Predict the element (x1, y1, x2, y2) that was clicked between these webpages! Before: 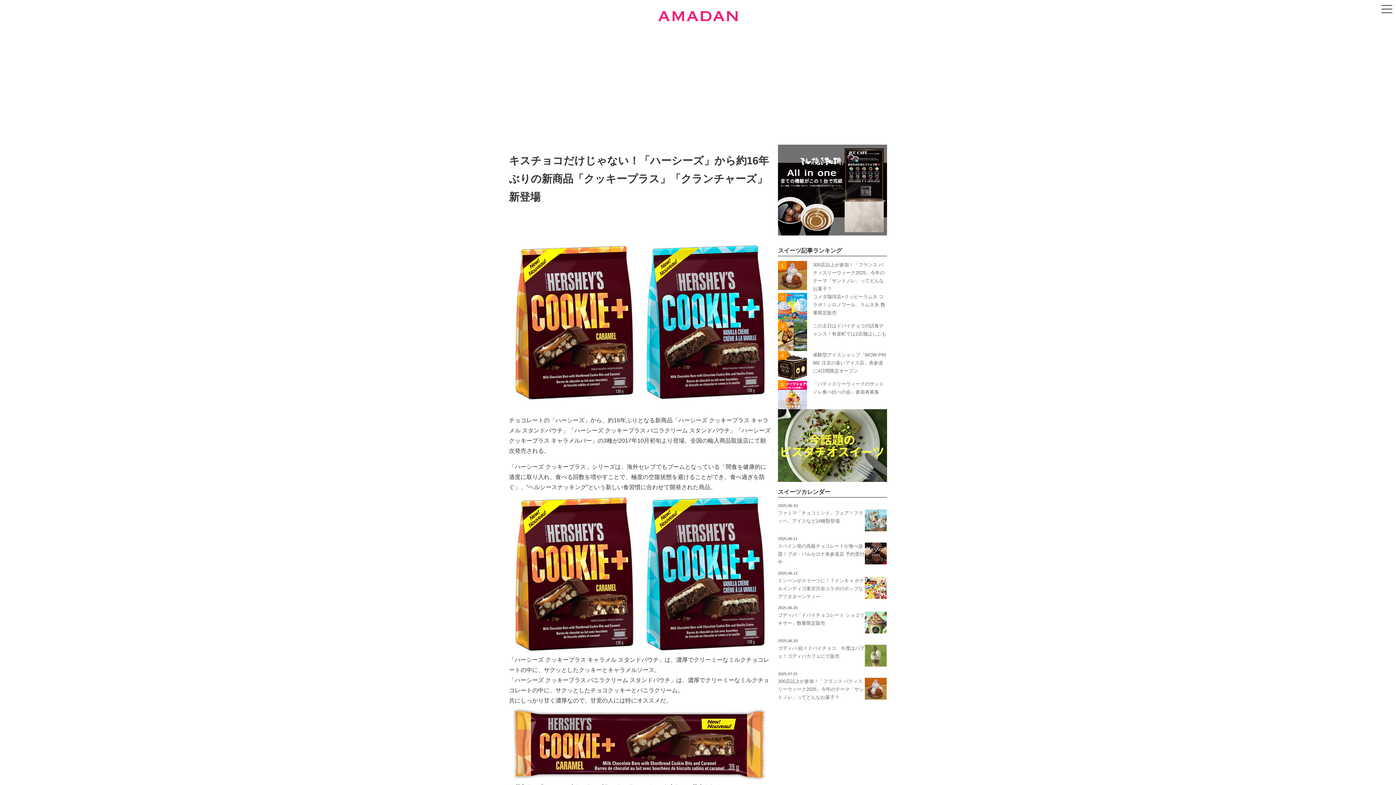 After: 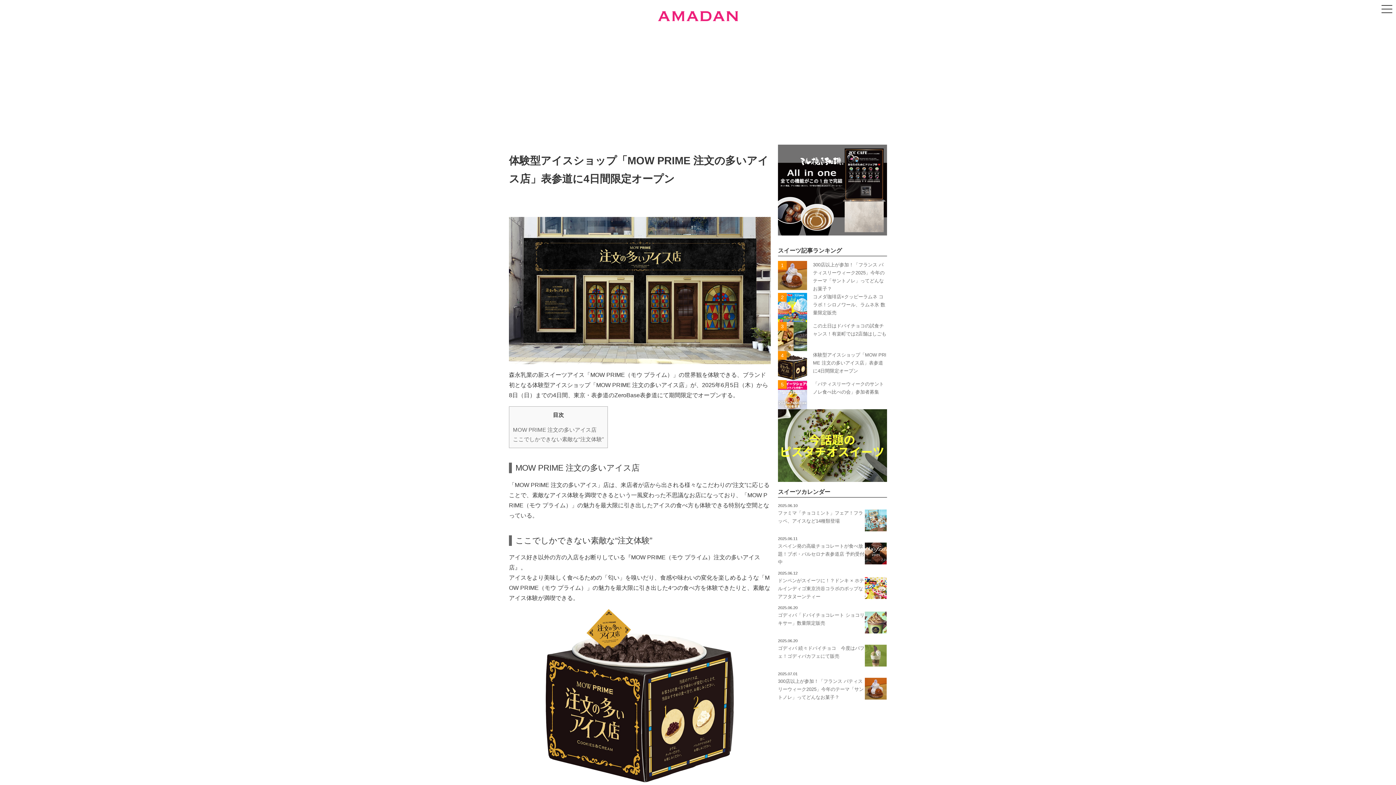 Action: bbox: (813, 352, 886, 373) label: 体験型アイスショップ「MOW PRIME 注文の多いアイス店」表参道に4日間限定オープン